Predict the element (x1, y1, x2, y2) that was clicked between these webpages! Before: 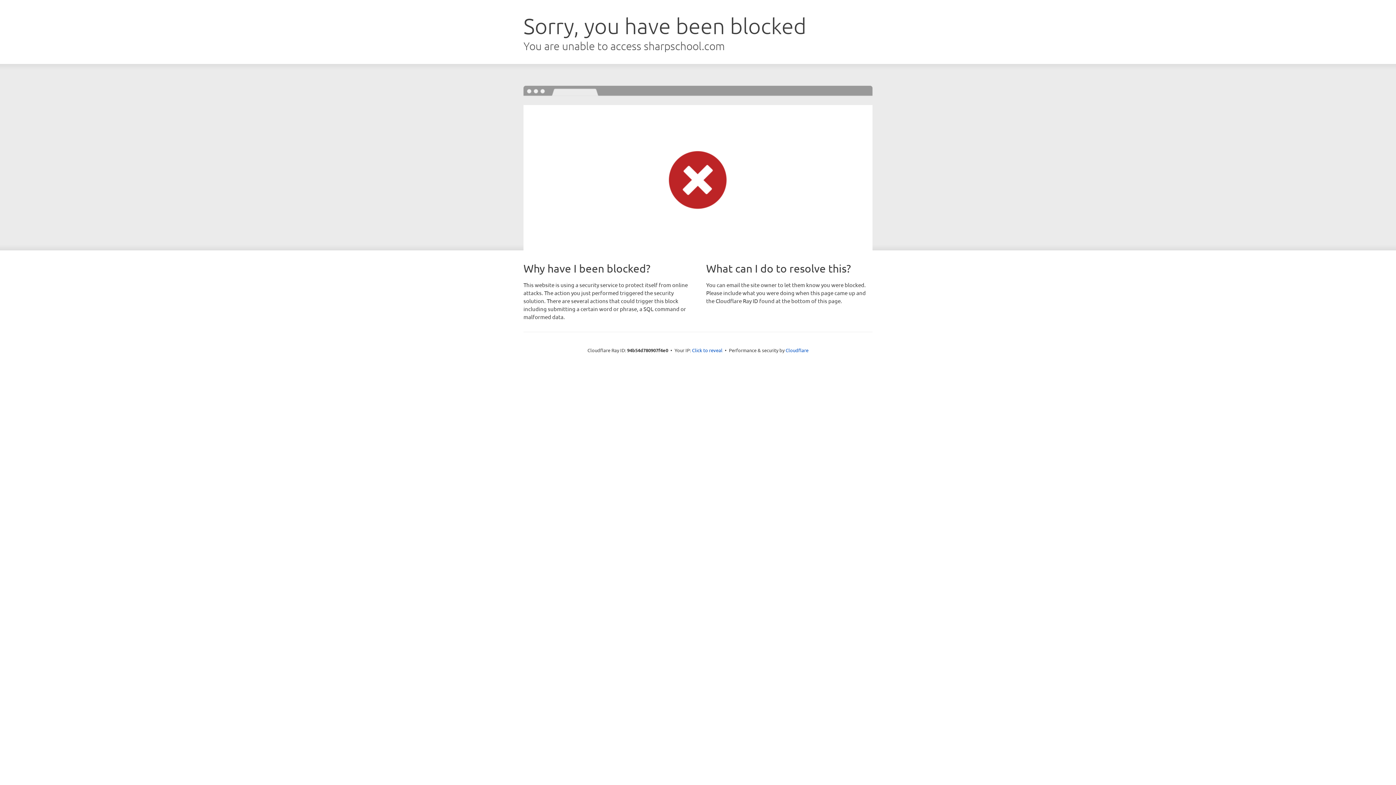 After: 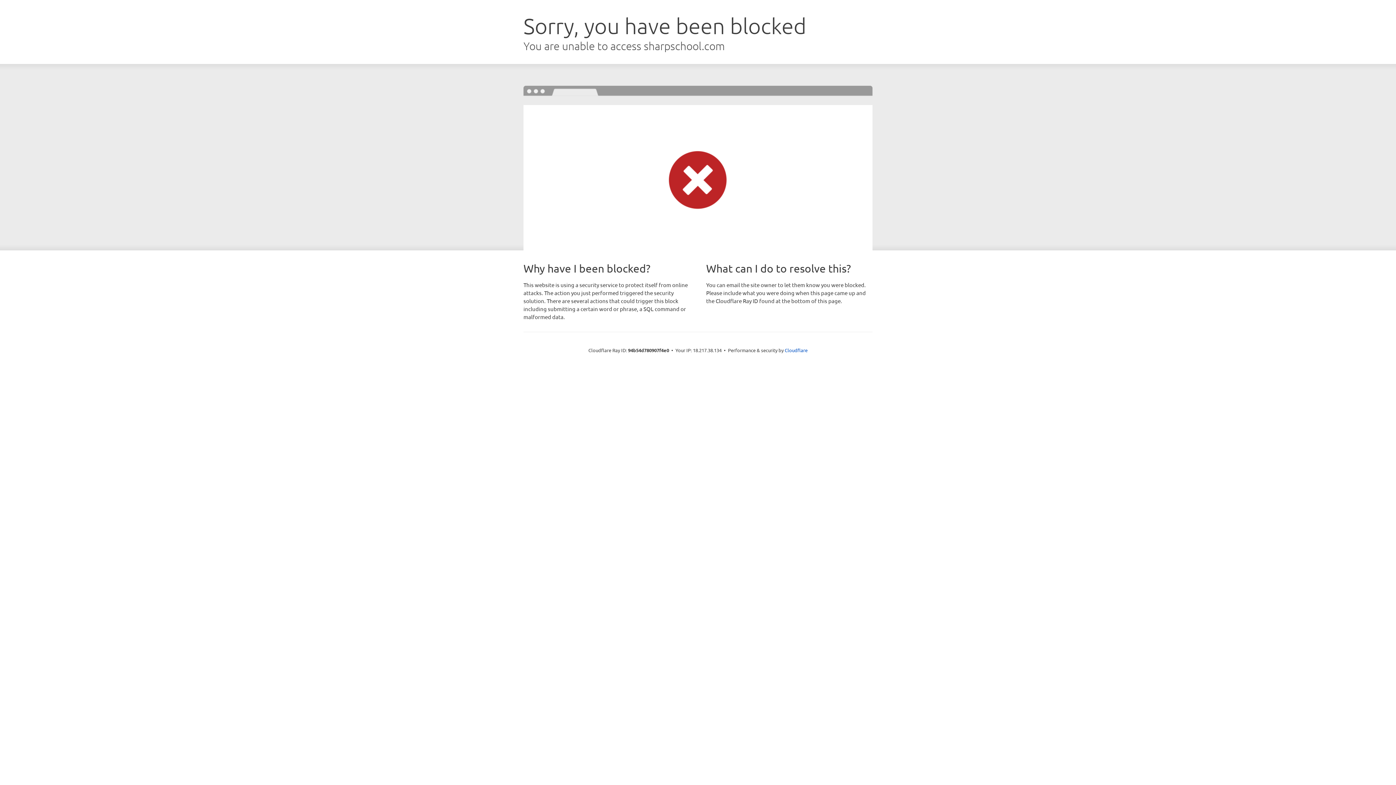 Action: bbox: (692, 346, 722, 353) label: Click to reveal